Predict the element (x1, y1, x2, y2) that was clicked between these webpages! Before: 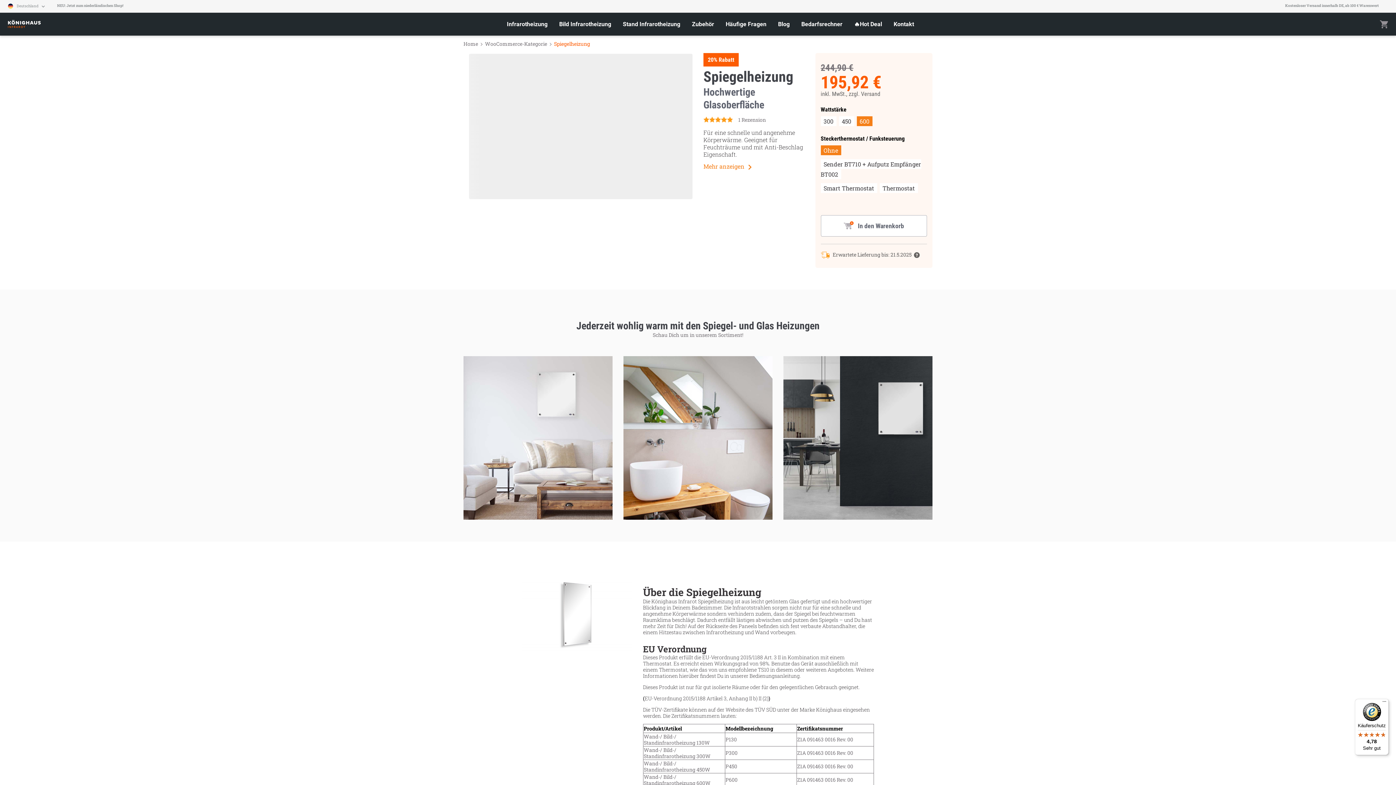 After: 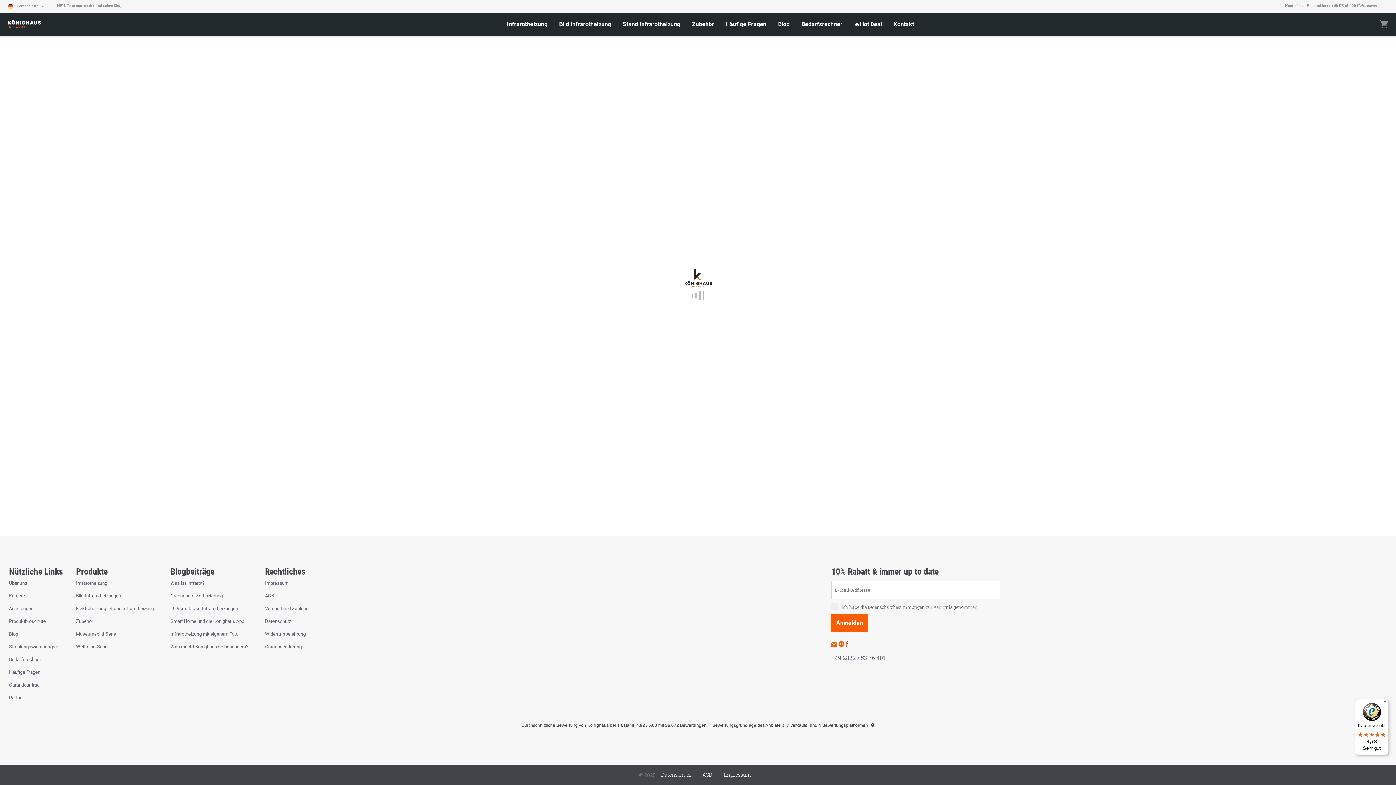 Action: bbox: (1285, 3, 1379, 8) label: Kostenloser Versand innerhalb DE, ab 100 € Warenwert